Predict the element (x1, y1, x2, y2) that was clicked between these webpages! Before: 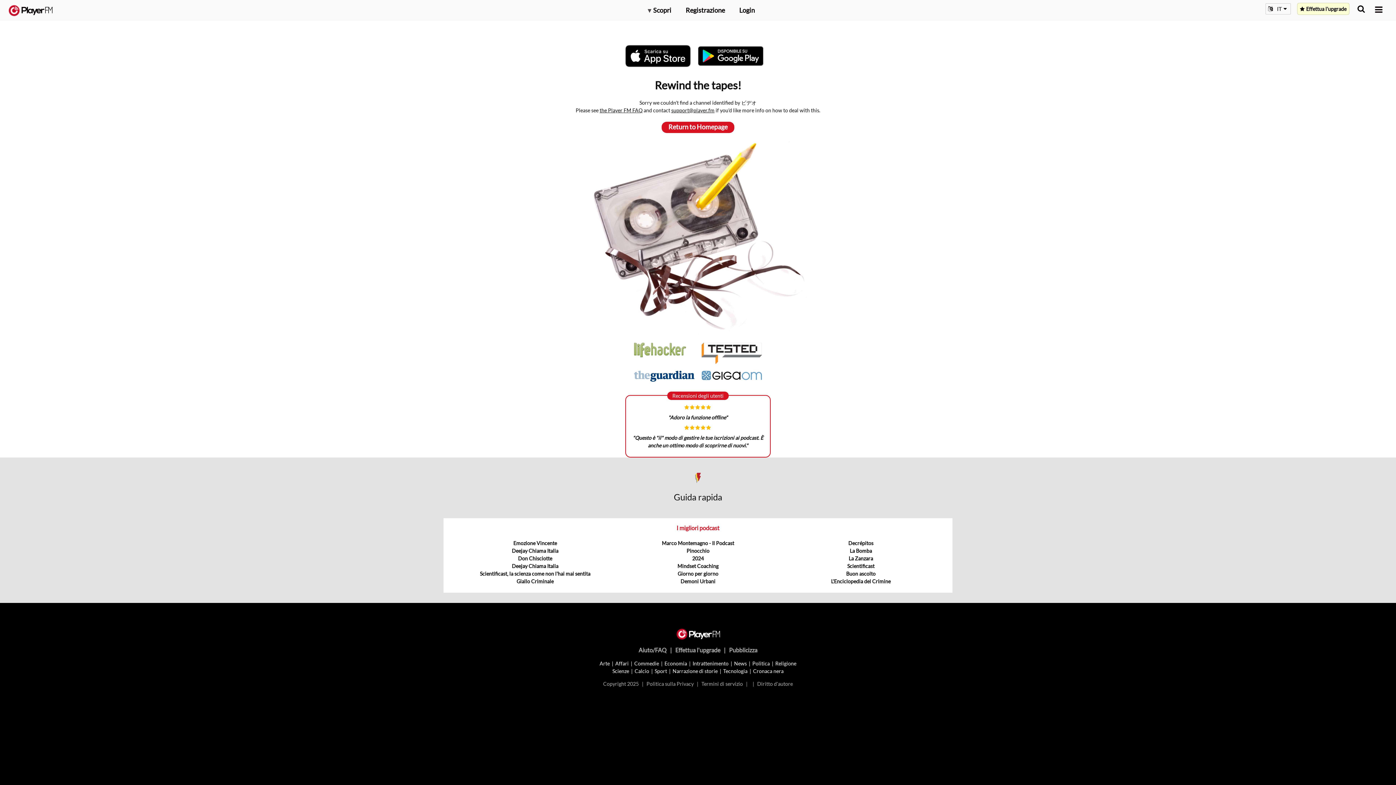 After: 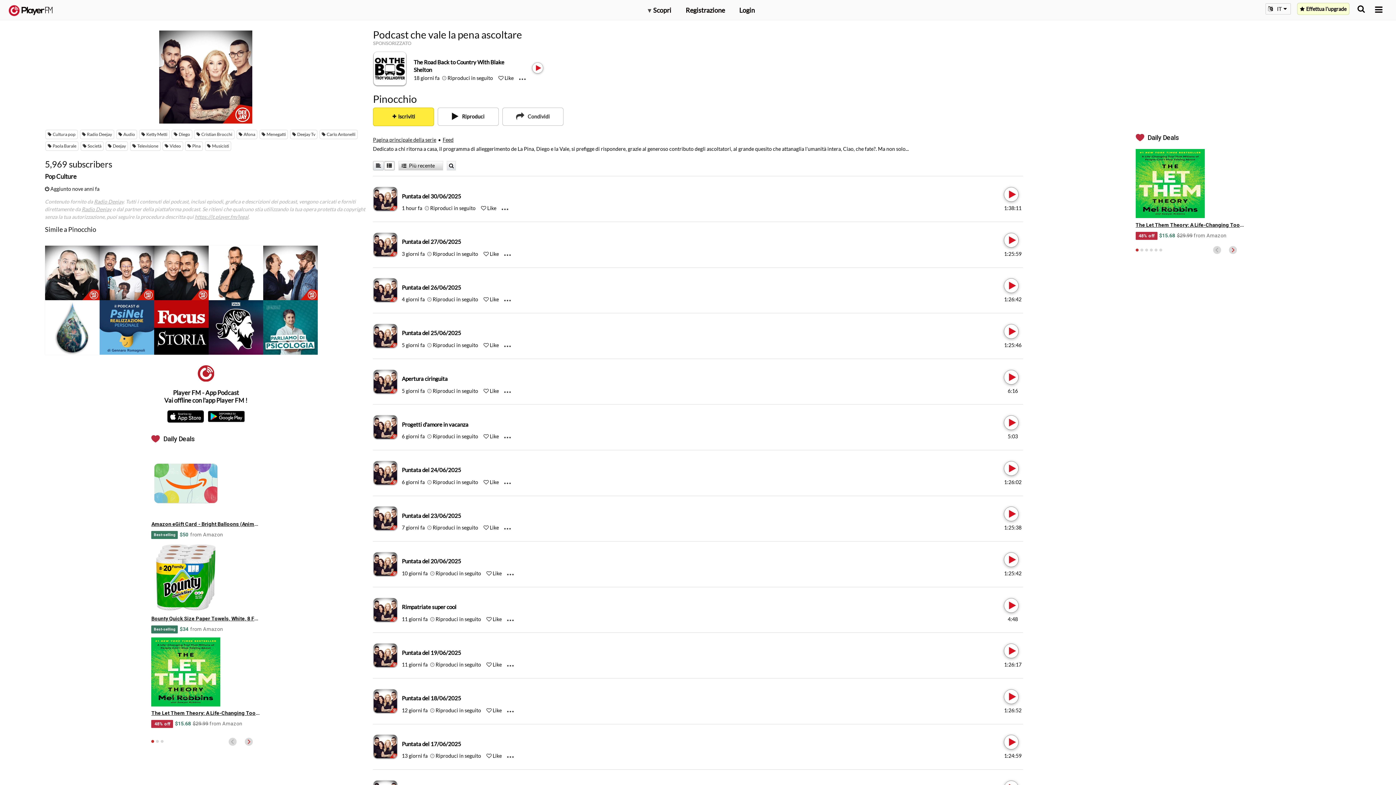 Action: label: Pinocchio bbox: (686, 548, 709, 554)